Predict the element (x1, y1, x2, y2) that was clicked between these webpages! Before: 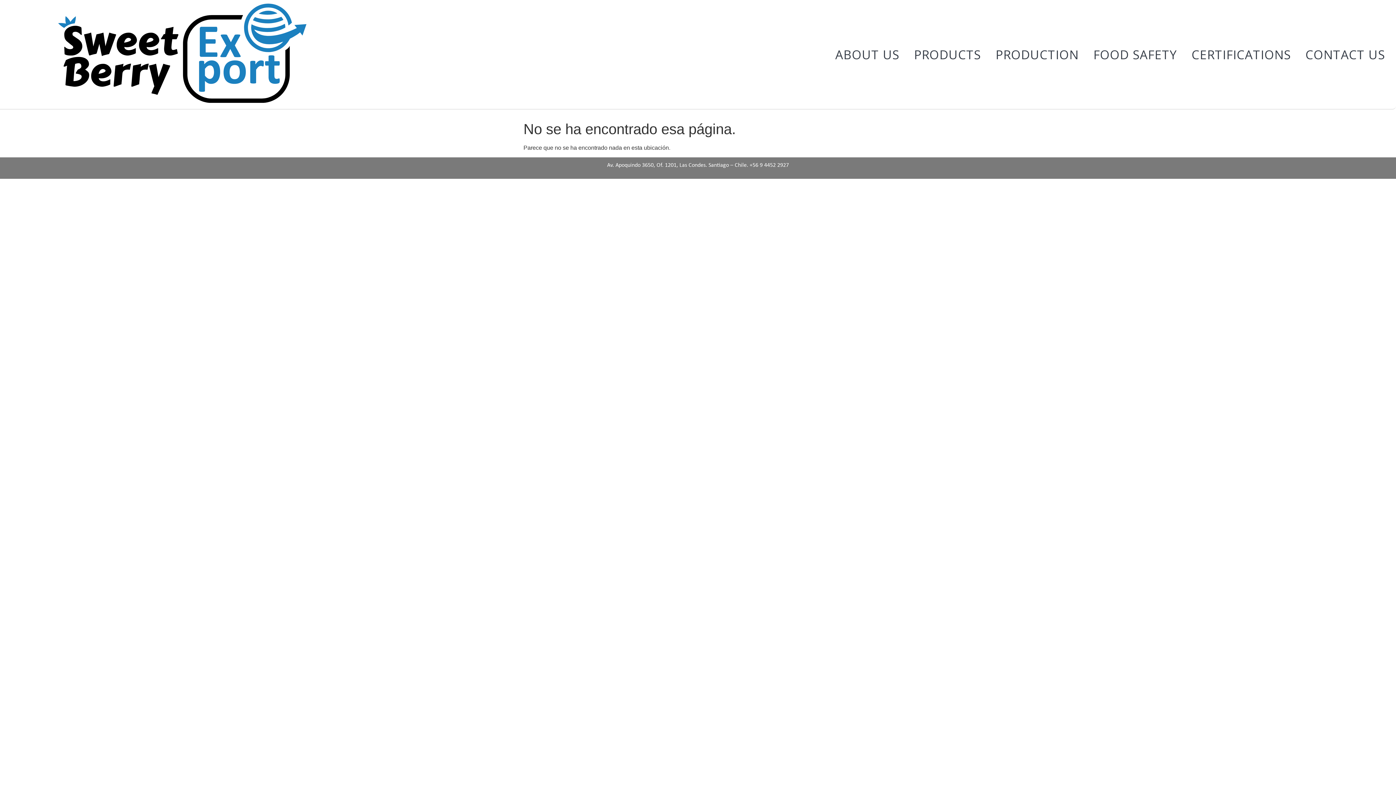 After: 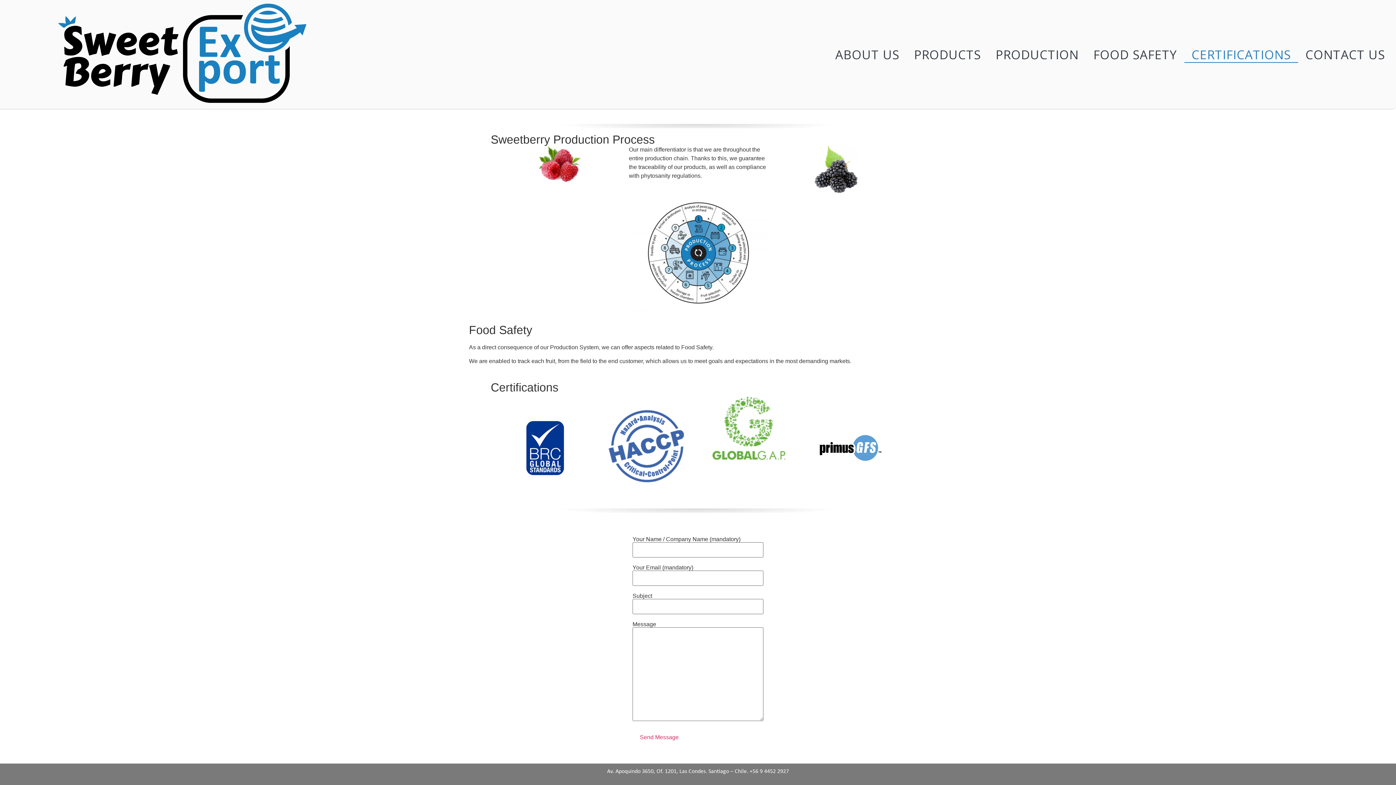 Action: label: PRODUCTION bbox: (988, 46, 1086, 62)